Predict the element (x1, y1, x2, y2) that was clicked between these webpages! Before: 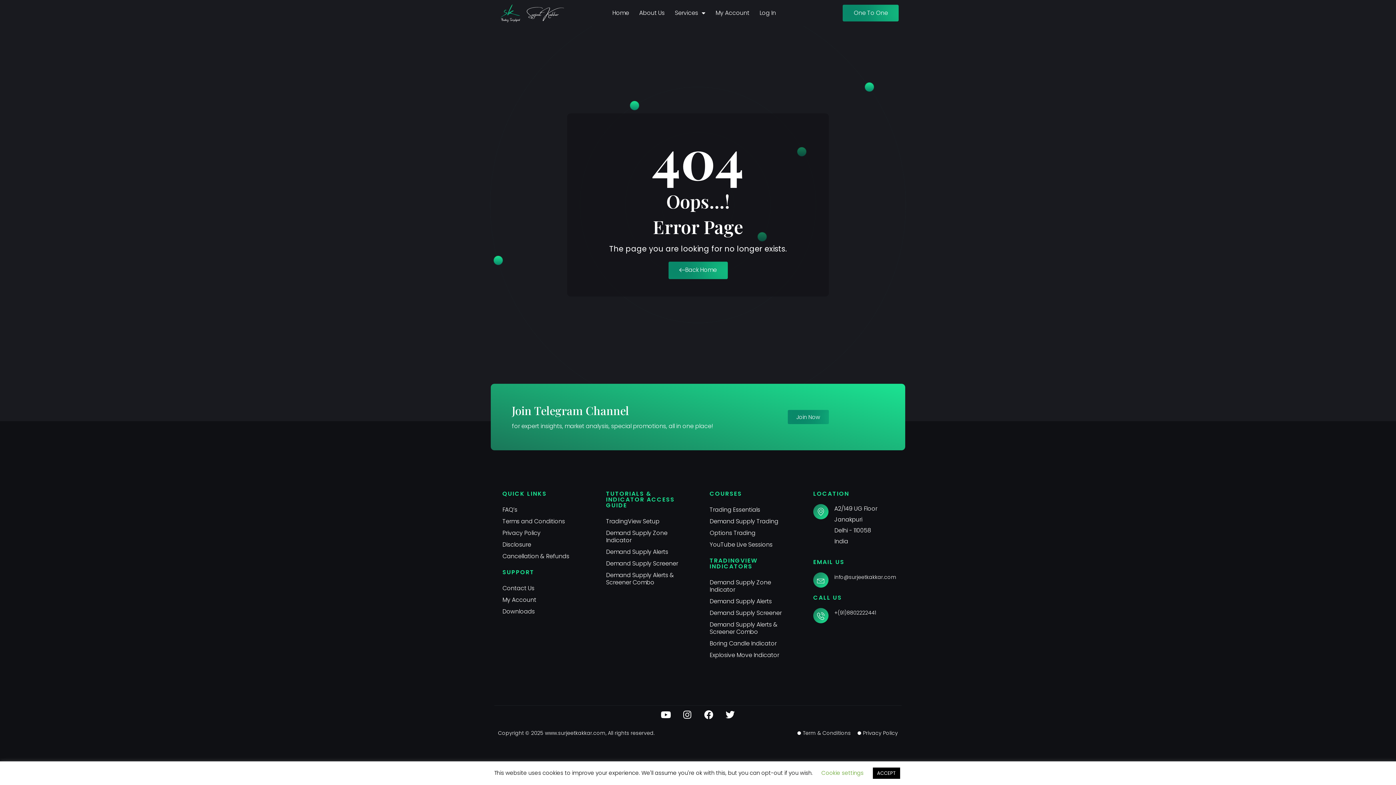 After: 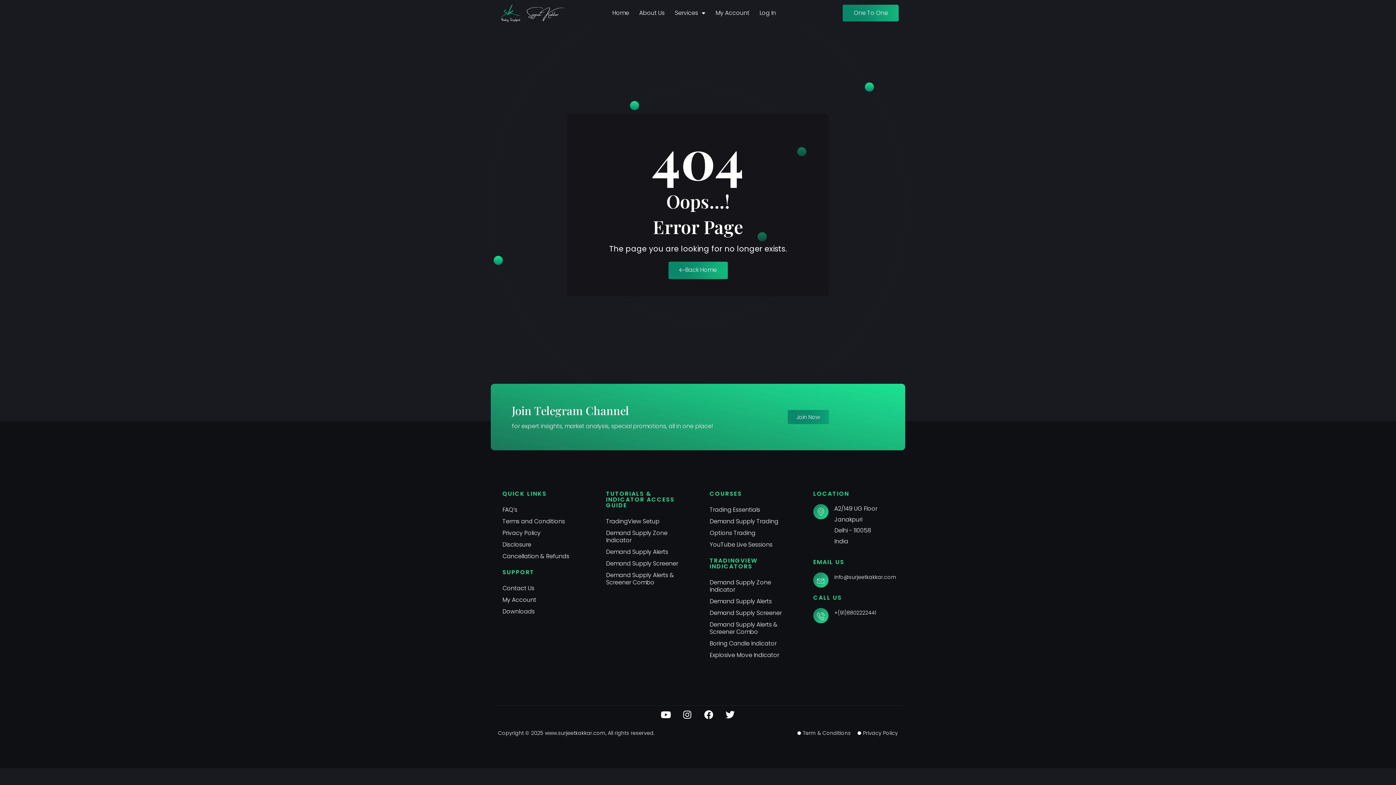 Action: bbox: (872, 768, 900, 779) label: ACCEPT